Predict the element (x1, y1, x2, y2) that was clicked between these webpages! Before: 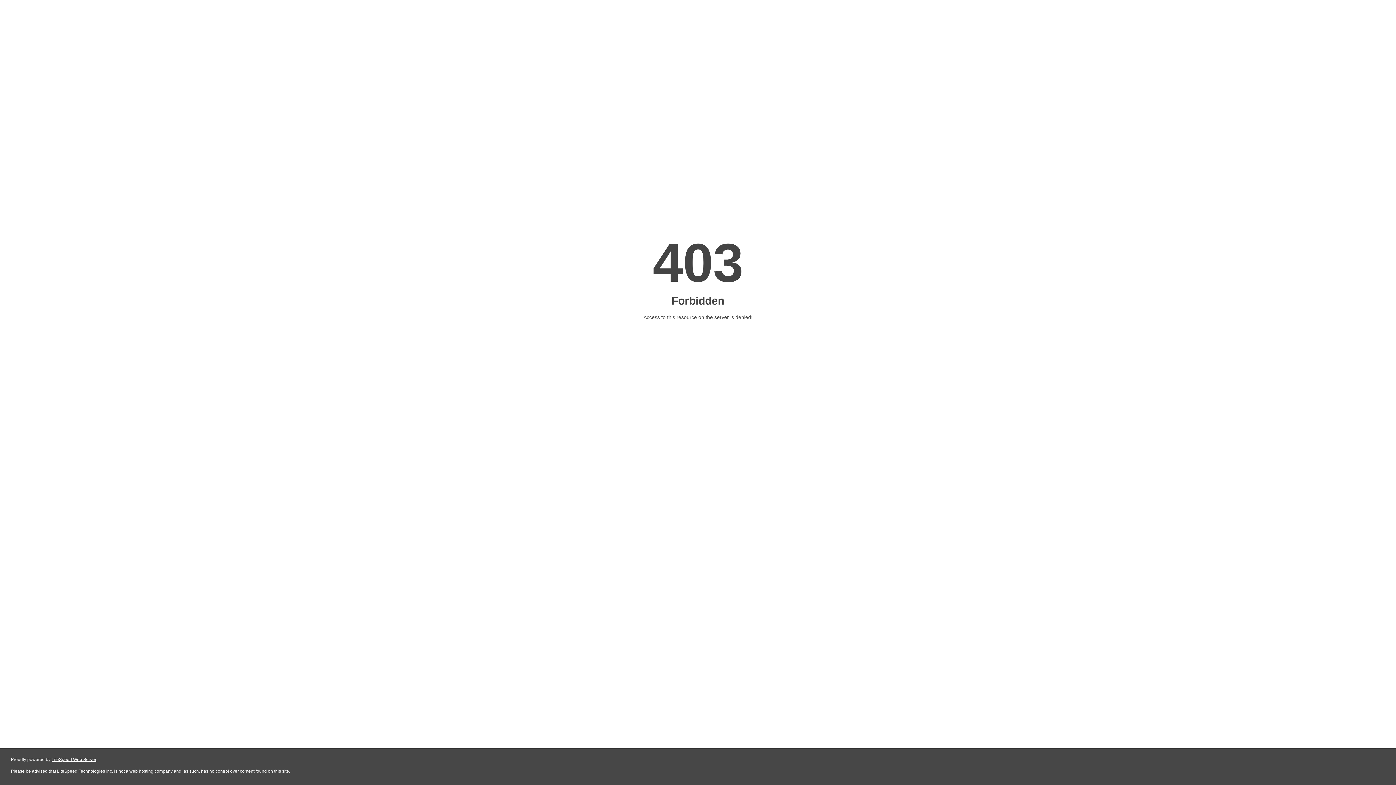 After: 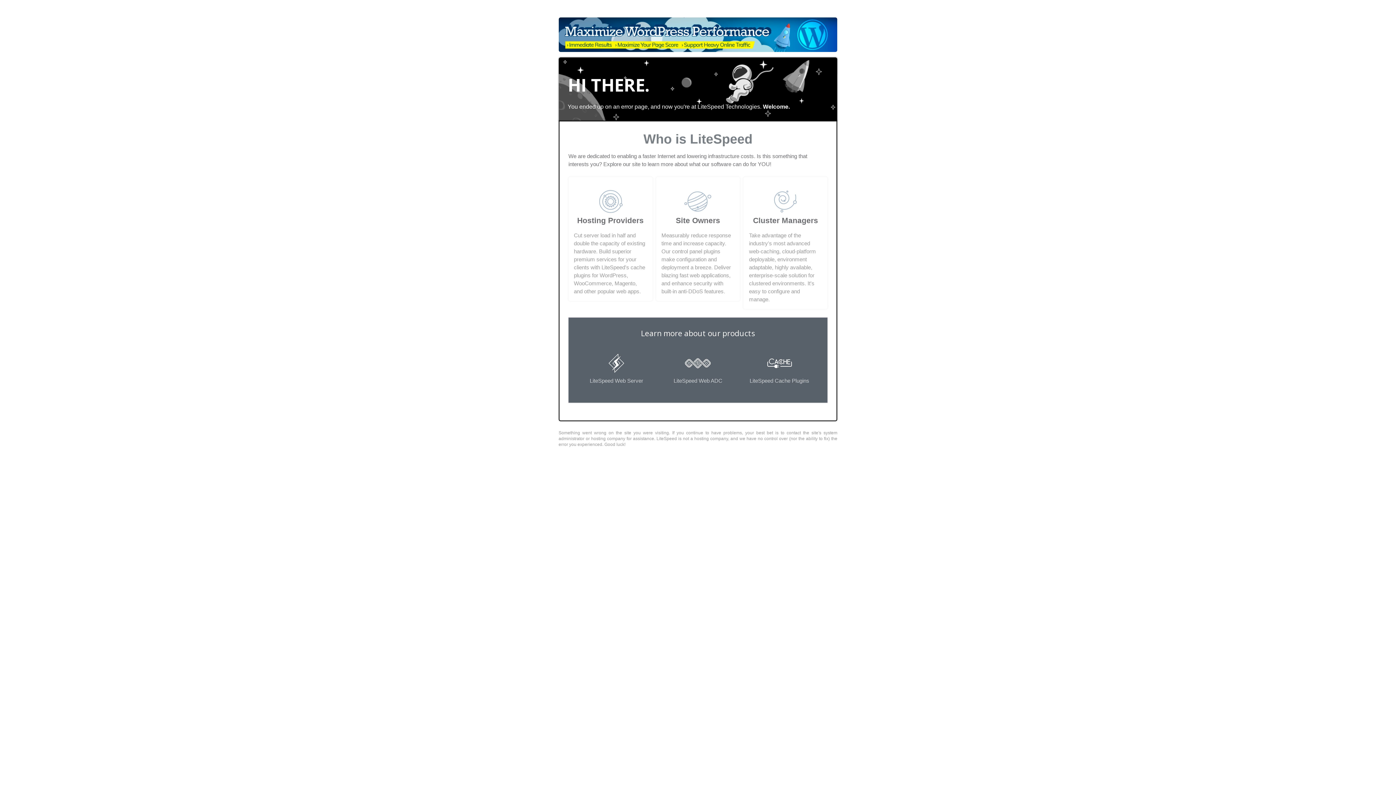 Action: label: LiteSpeed Web Server bbox: (51, 757, 96, 762)